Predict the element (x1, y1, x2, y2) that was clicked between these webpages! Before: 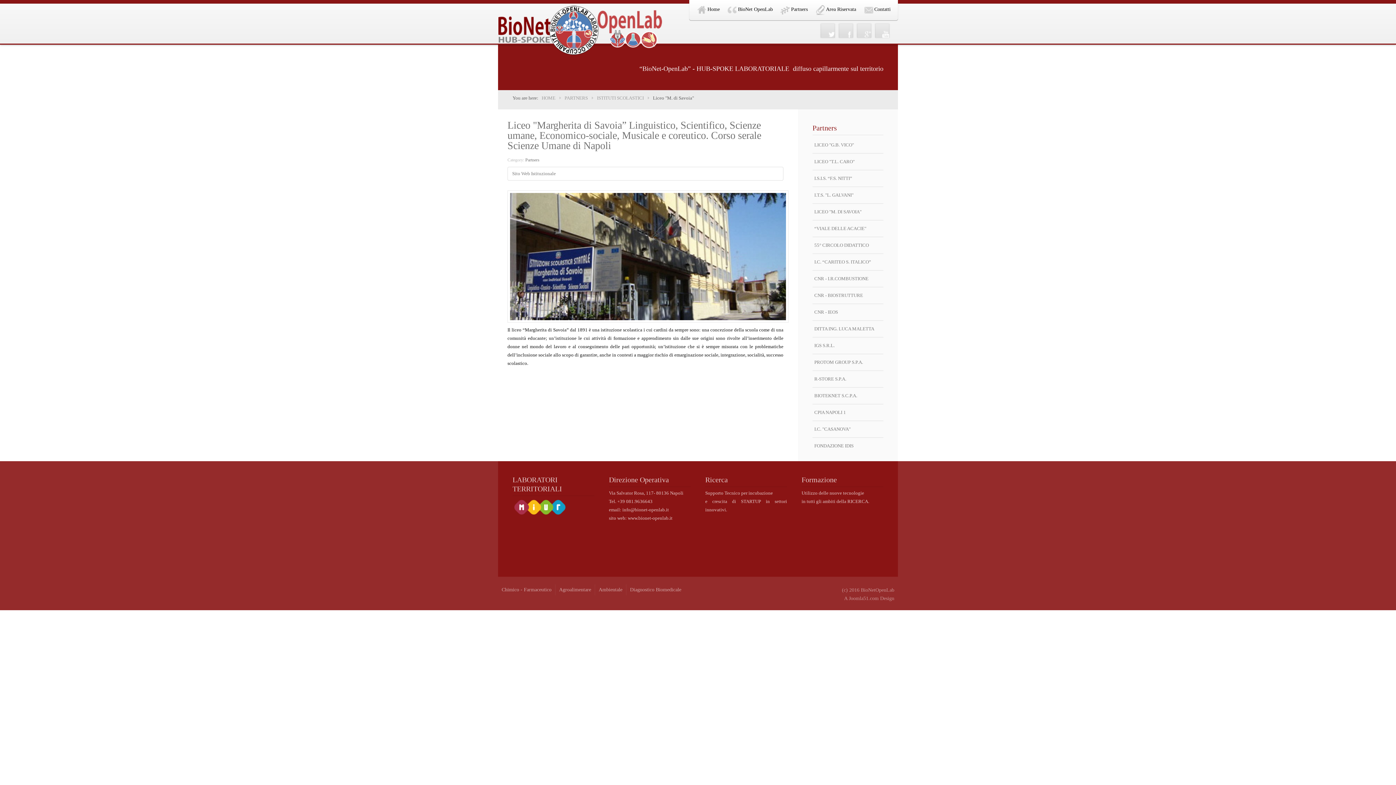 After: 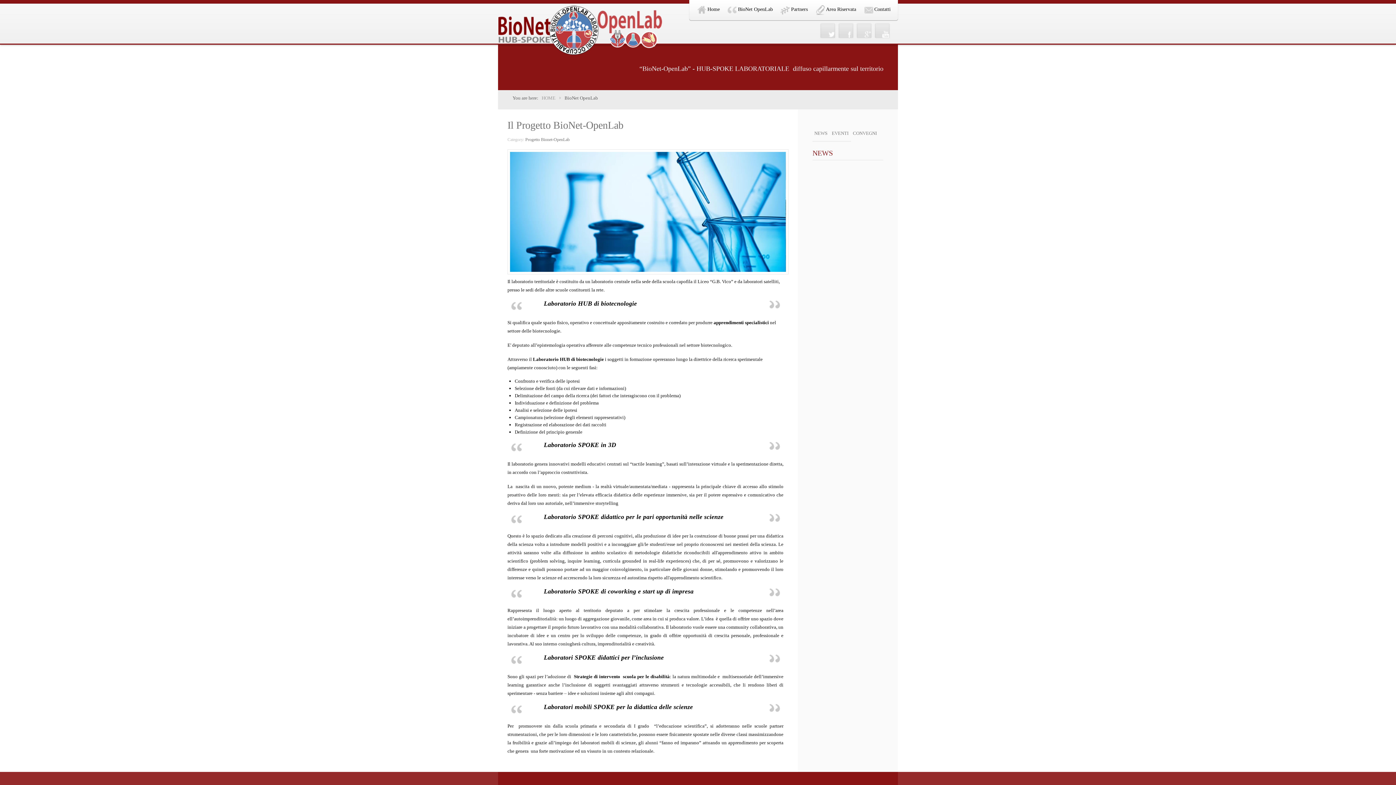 Action: label: BioNet OpenLab bbox: (723, 0, 776, 20)